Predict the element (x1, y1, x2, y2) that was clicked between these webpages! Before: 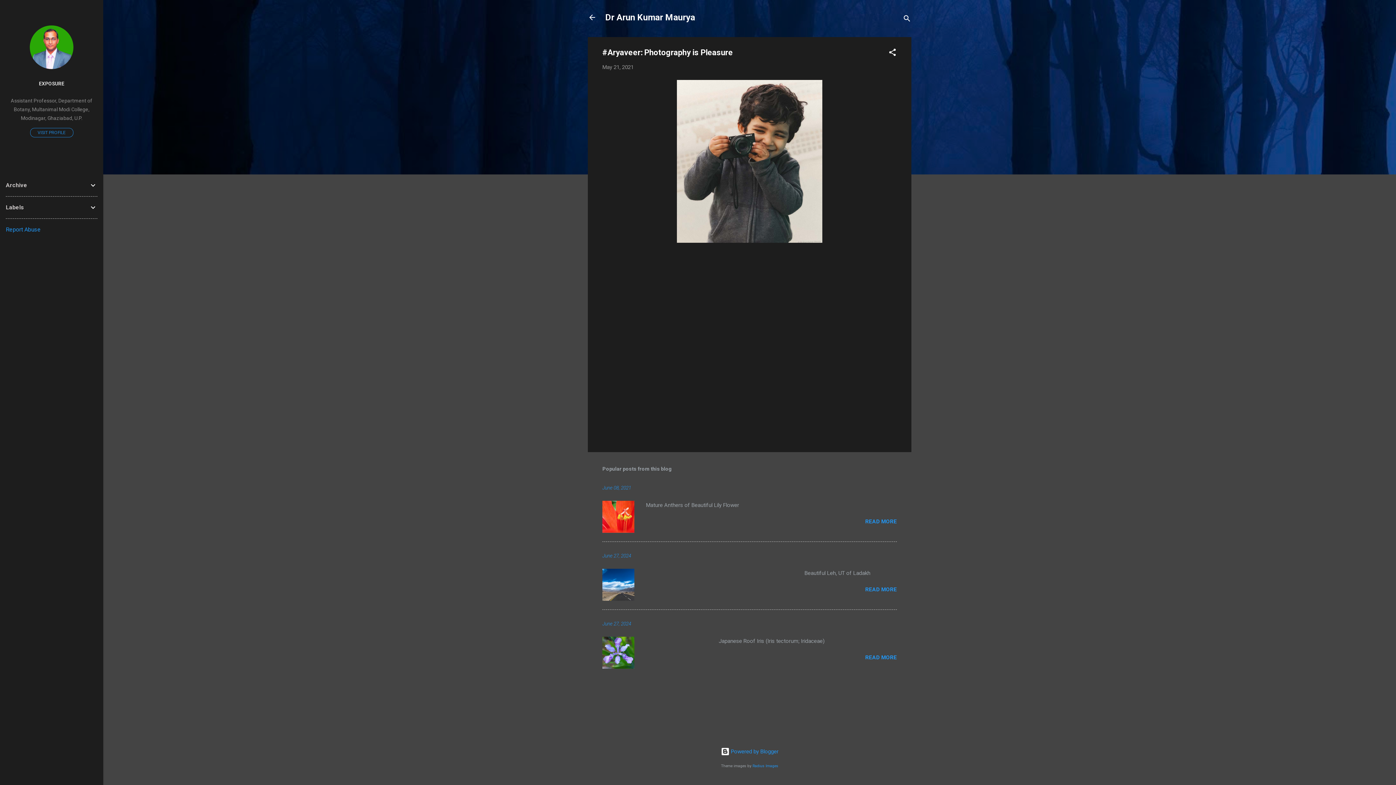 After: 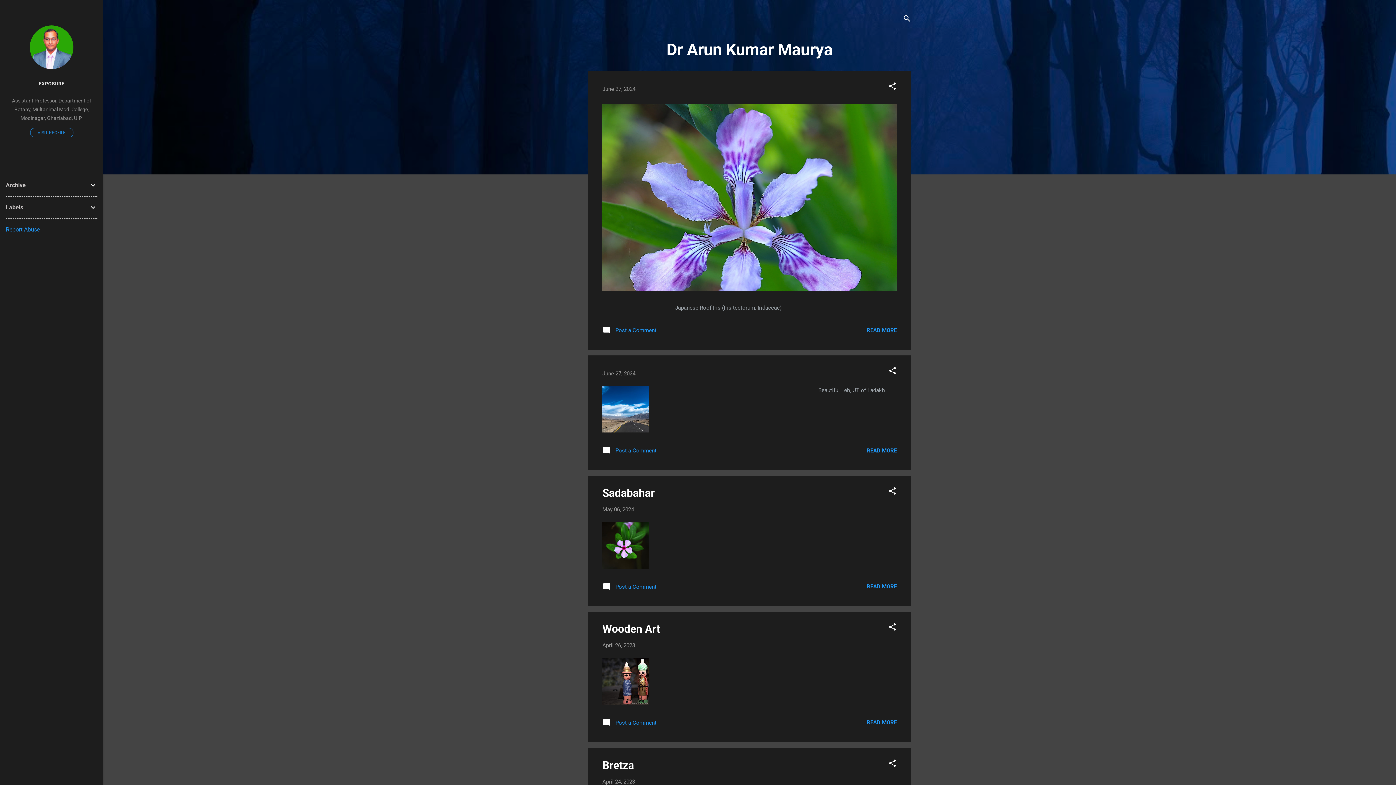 Action: bbox: (588, 13, 596, 23)